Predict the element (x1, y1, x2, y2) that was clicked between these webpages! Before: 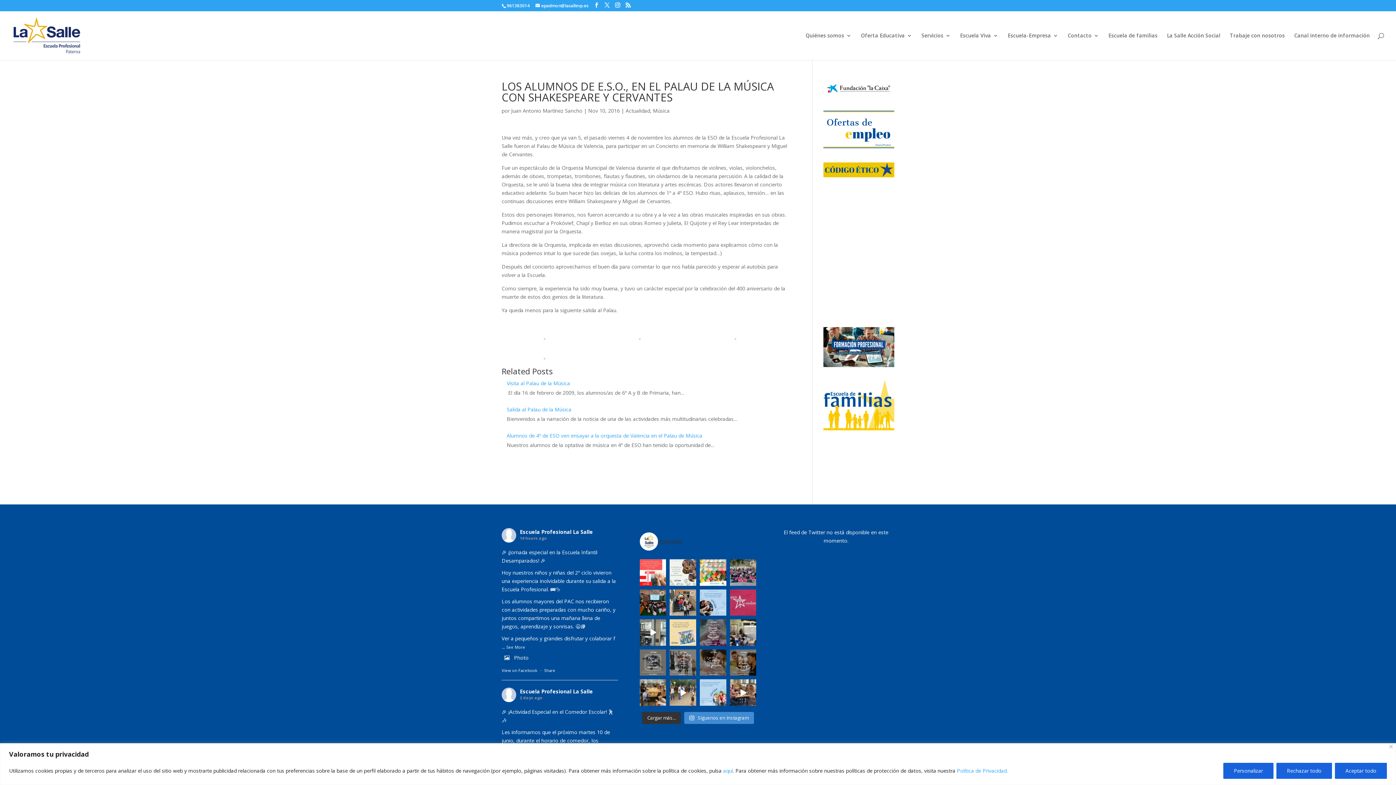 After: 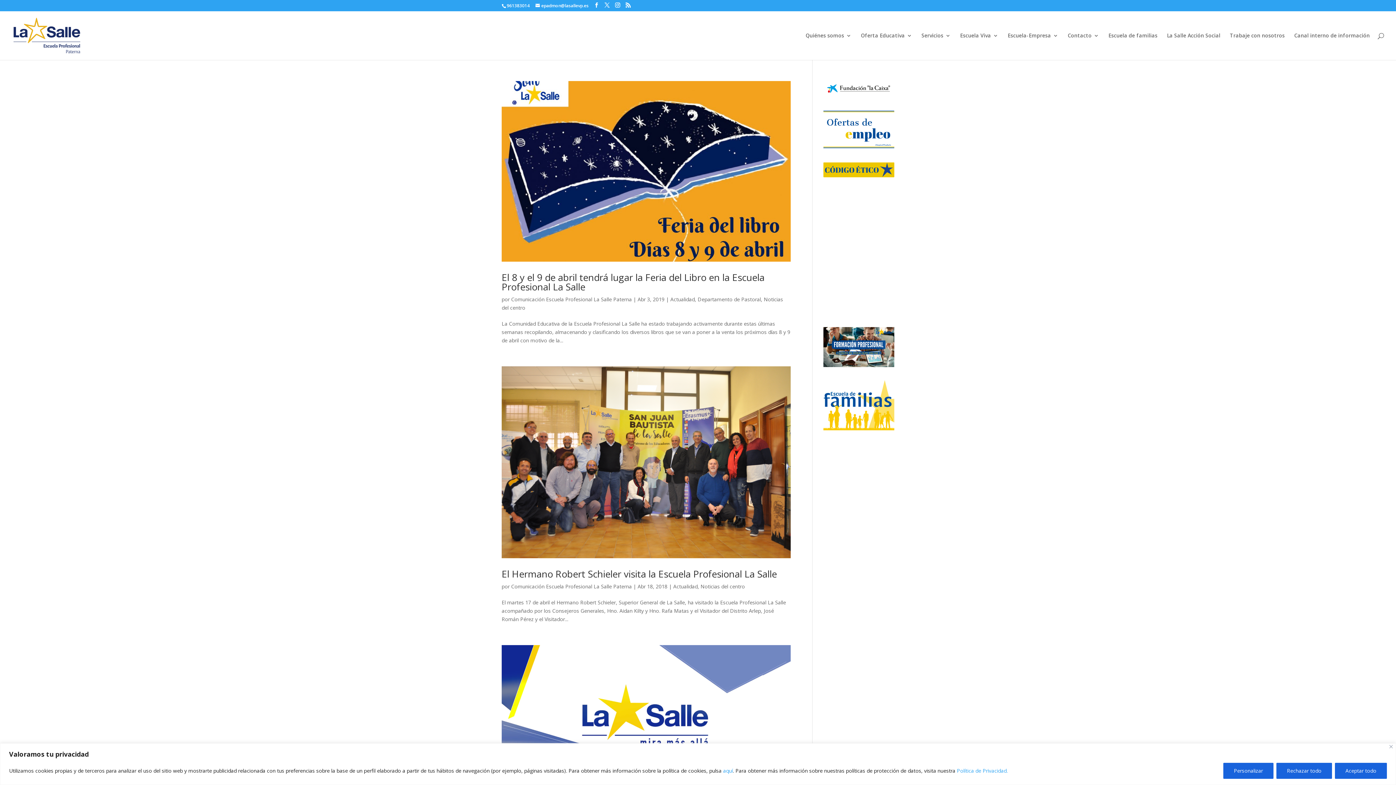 Action: label: Actualidad bbox: (625, 107, 650, 114)